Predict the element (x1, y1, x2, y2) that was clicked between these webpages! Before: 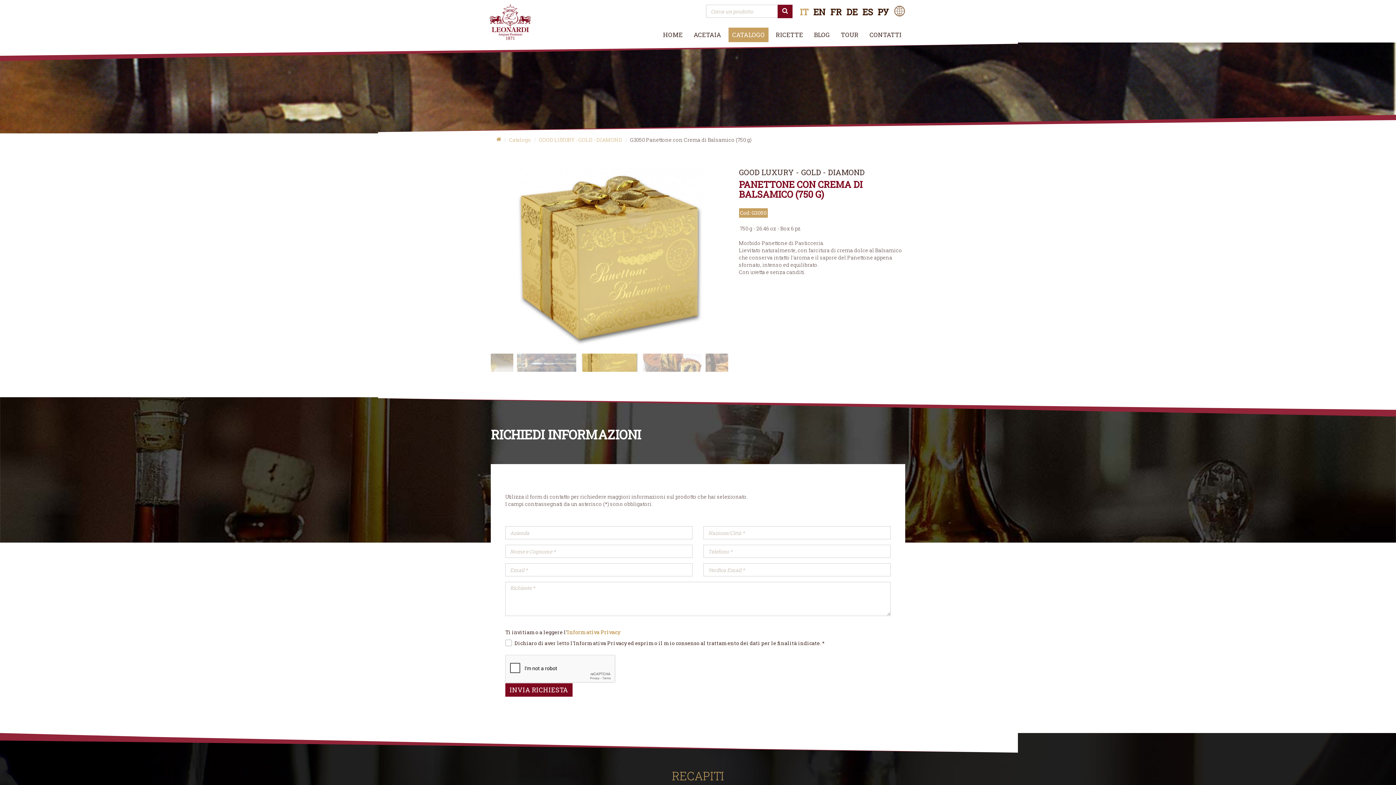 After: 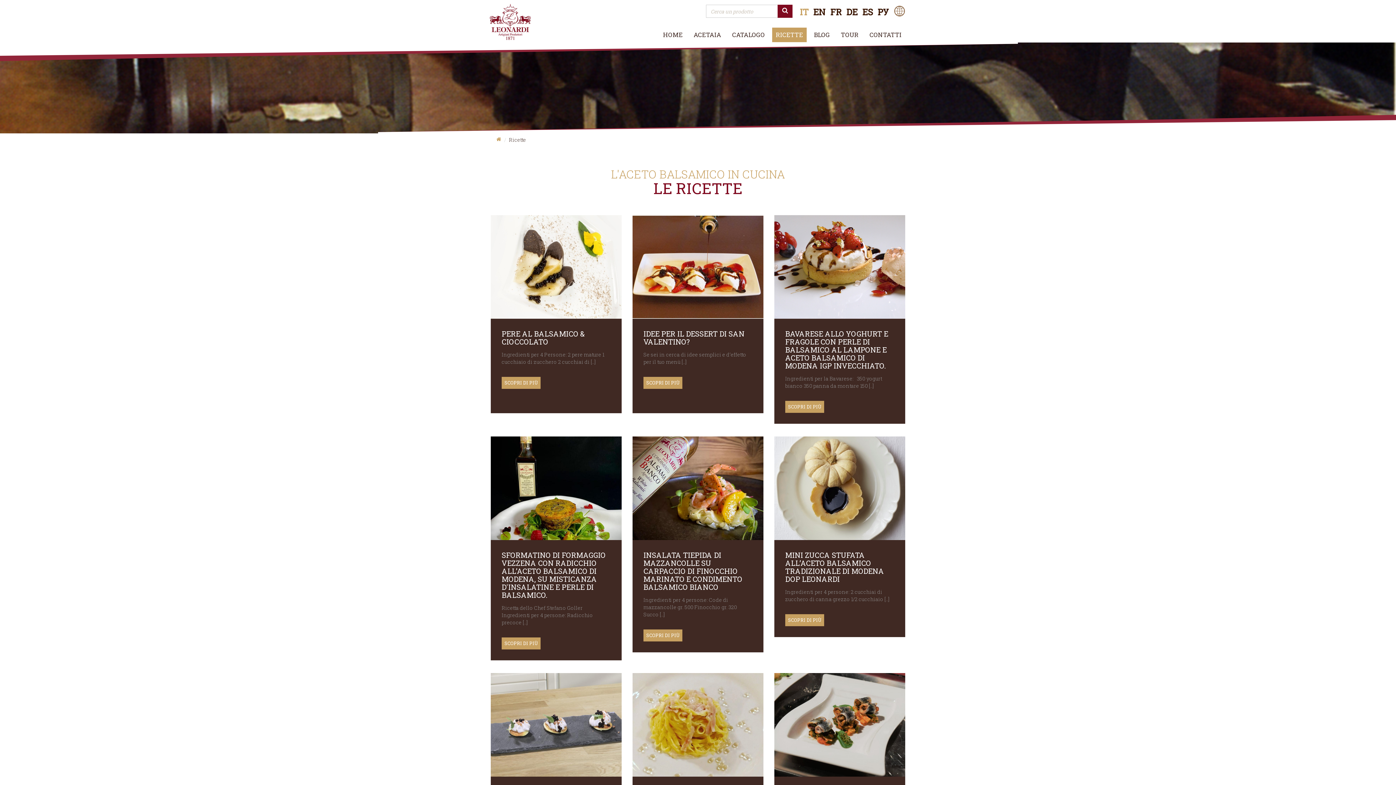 Action: label: RICETTE bbox: (772, 27, 806, 42)